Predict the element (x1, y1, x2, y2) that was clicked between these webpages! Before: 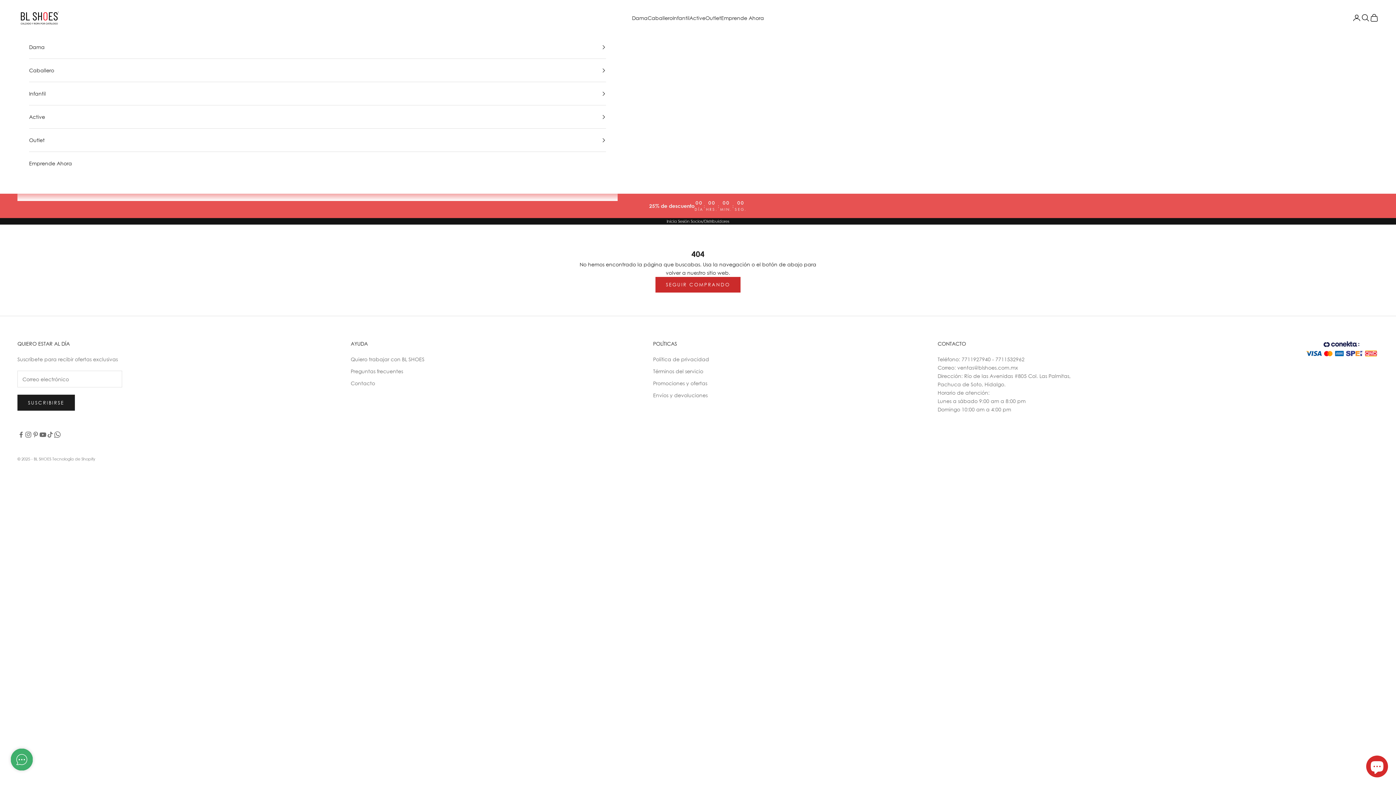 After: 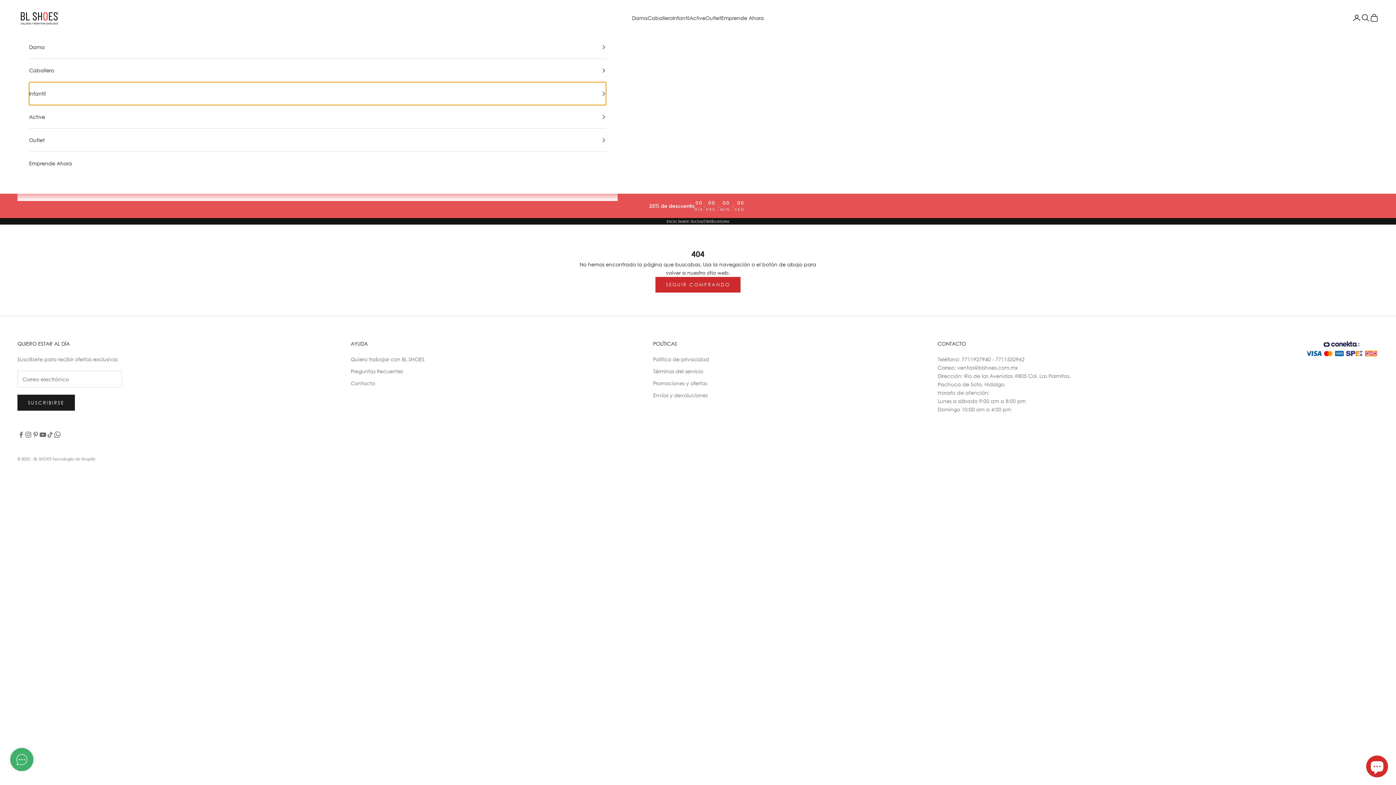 Action: label: Infantil bbox: (29, 82, 606, 105)